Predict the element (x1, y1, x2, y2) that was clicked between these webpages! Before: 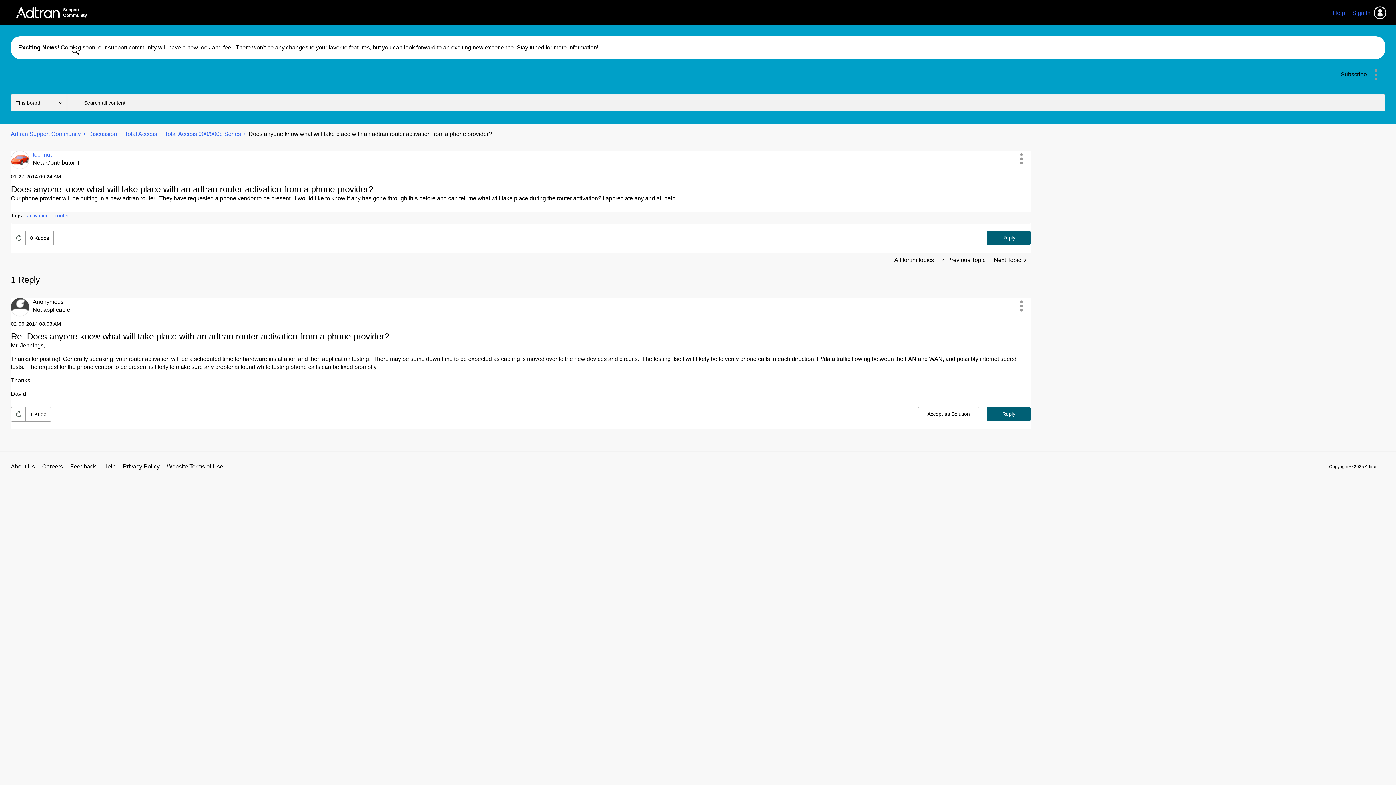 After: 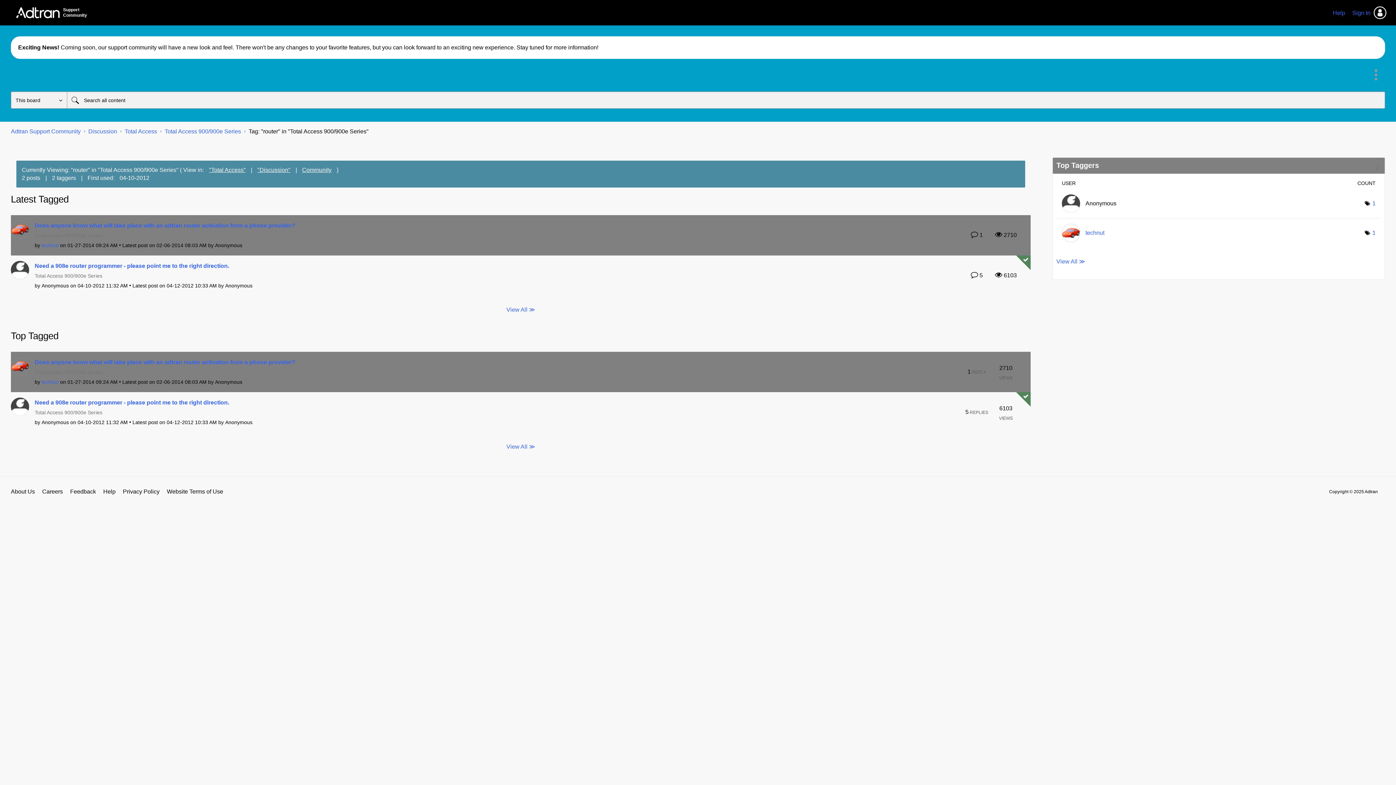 Action: bbox: (55, 212, 69, 218) label: router